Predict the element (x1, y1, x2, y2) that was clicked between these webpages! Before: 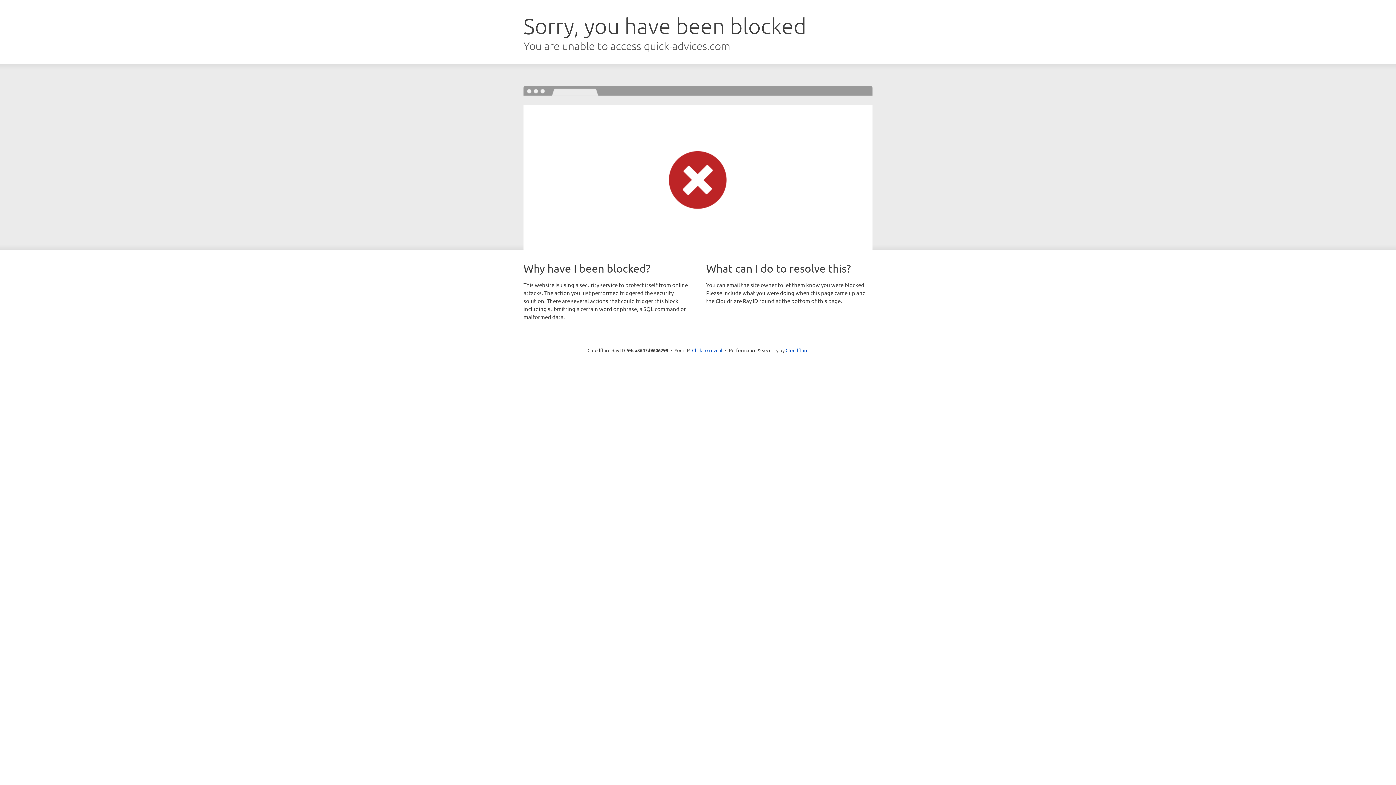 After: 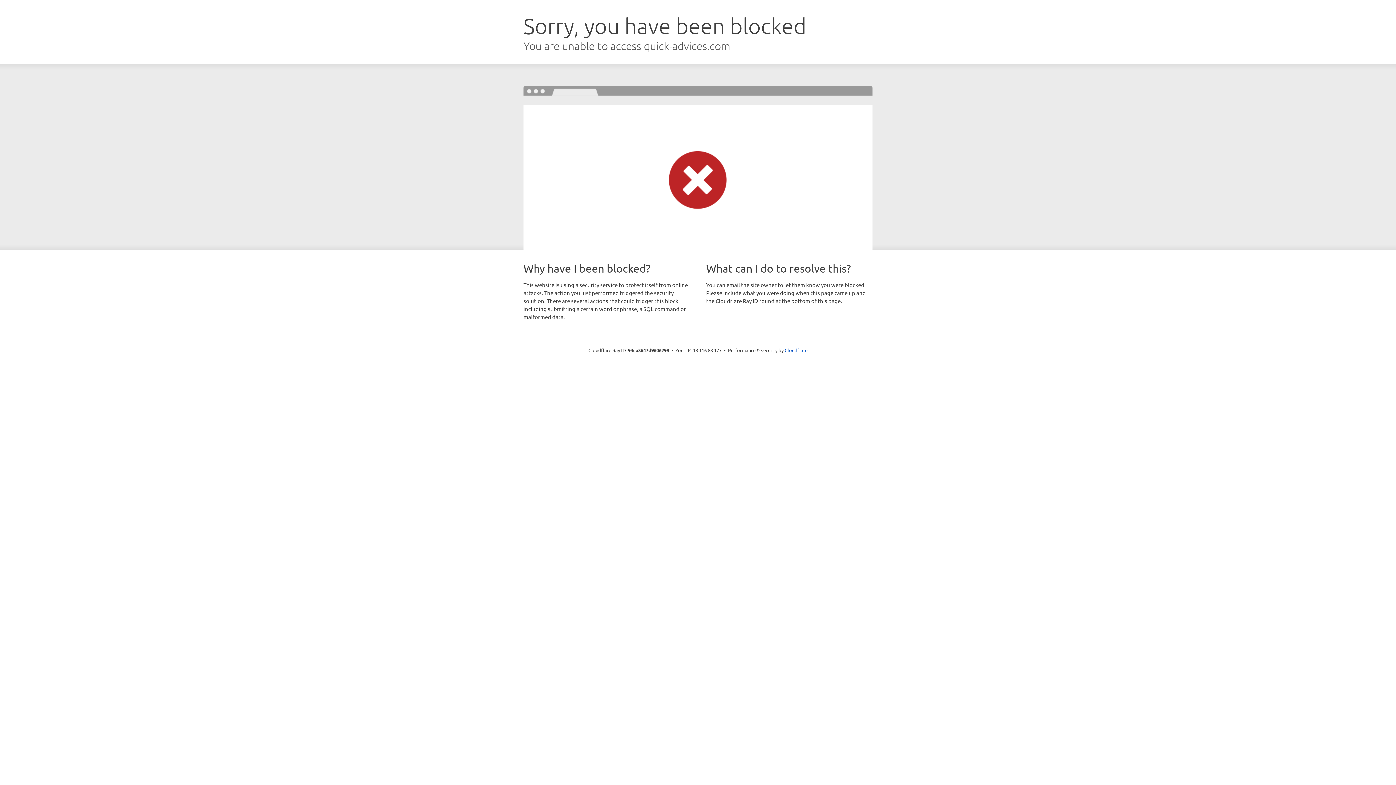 Action: label: Click to reveal bbox: (692, 346, 722, 353)